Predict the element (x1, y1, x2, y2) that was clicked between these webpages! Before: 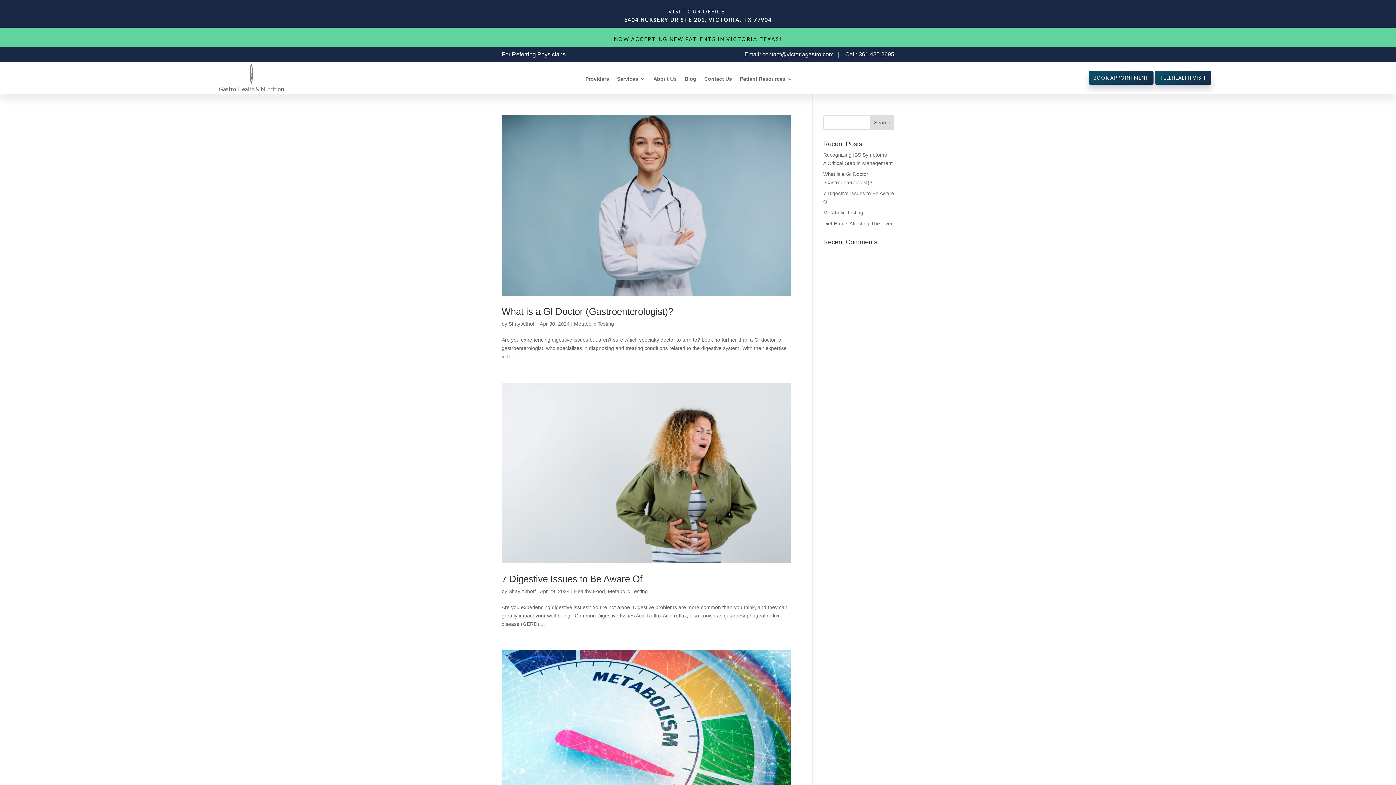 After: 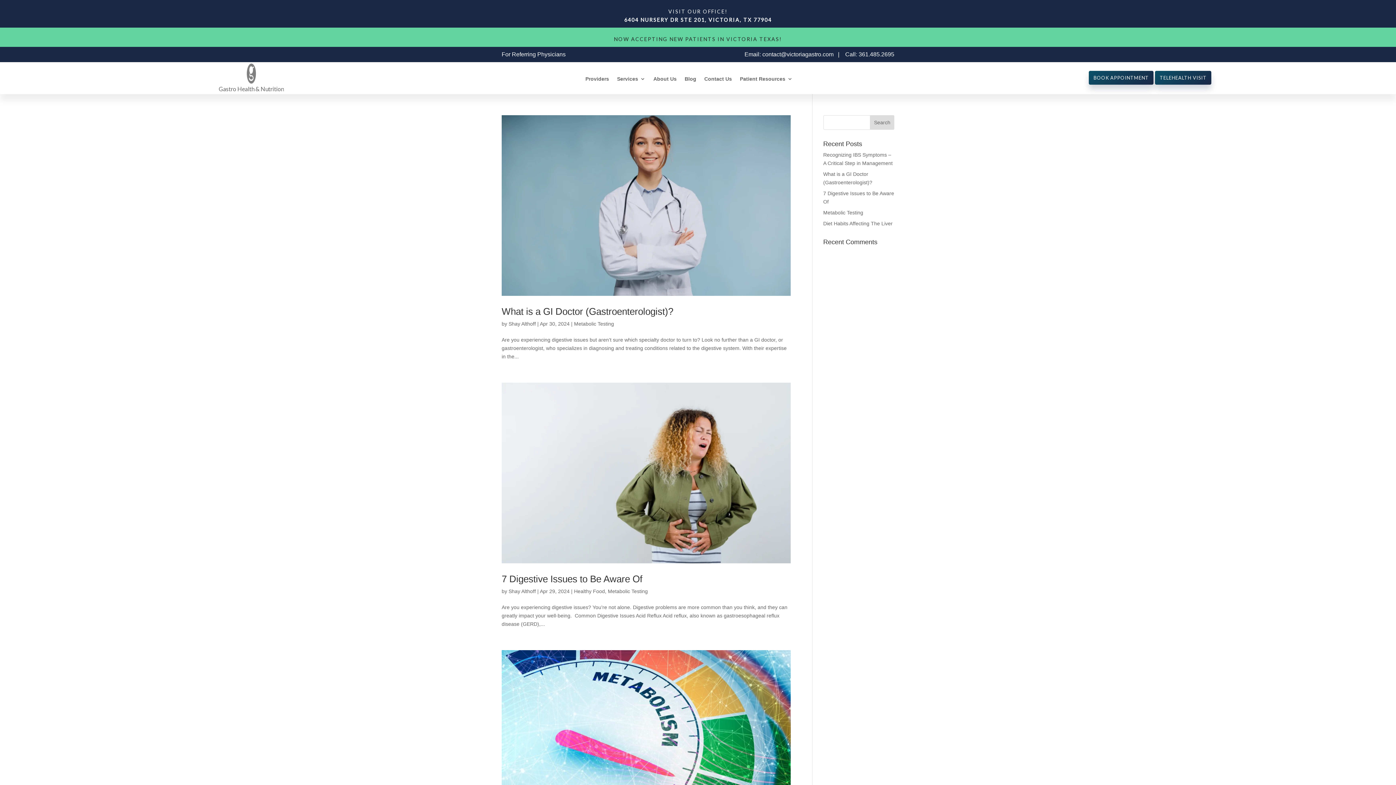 Action: bbox: (762, 51, 833, 57) label: contact@victoriagastro.com